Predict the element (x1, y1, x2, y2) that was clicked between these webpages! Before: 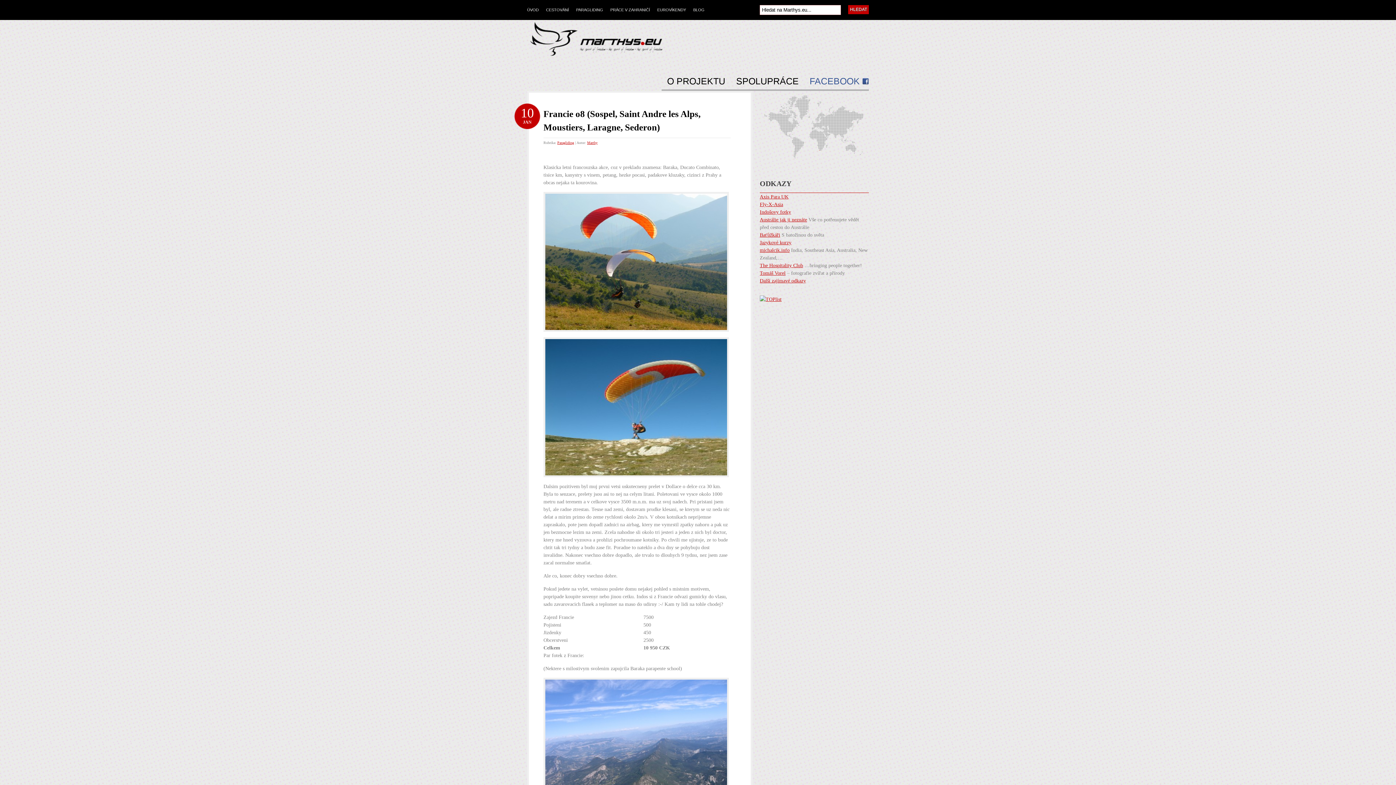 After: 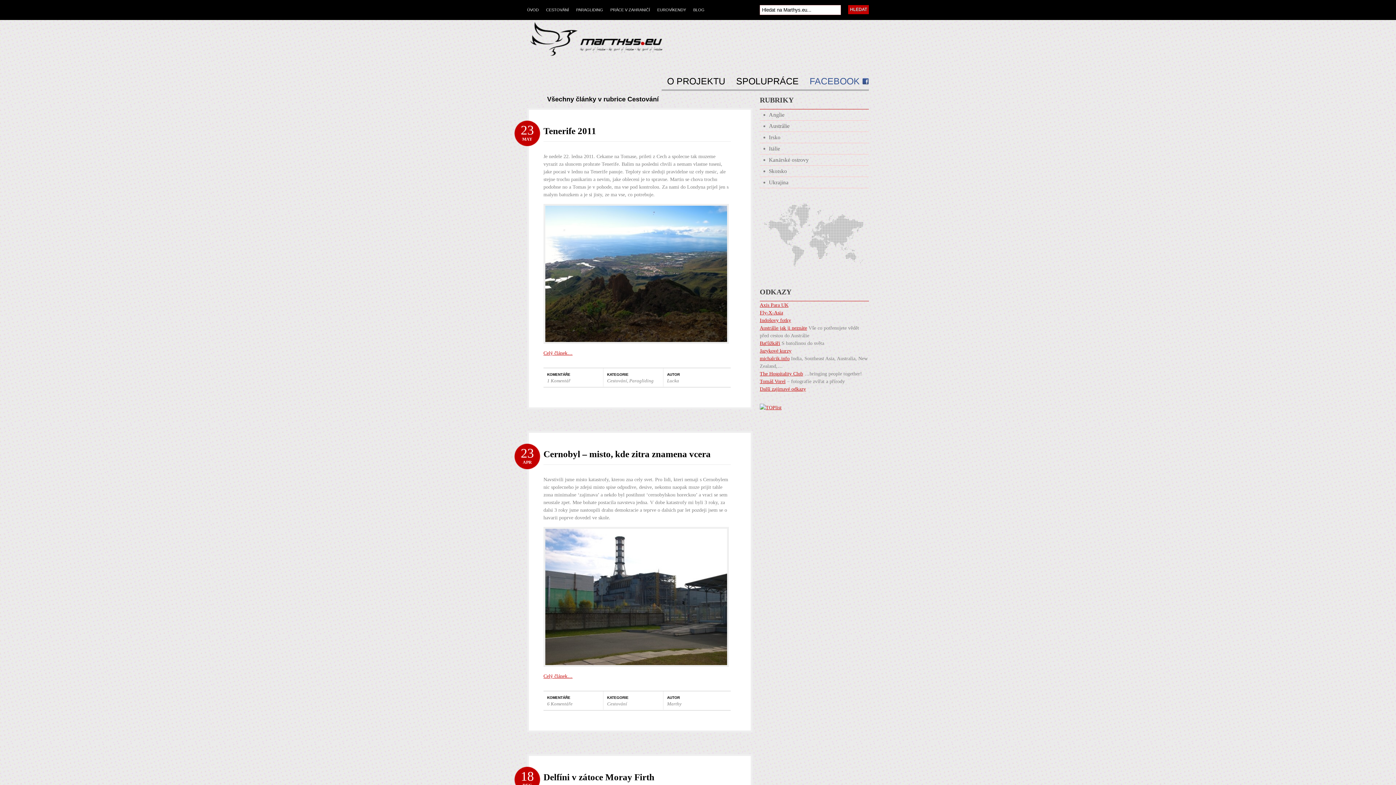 Action: bbox: (546, 0, 576, 20) label: CESTOVÁNÍ